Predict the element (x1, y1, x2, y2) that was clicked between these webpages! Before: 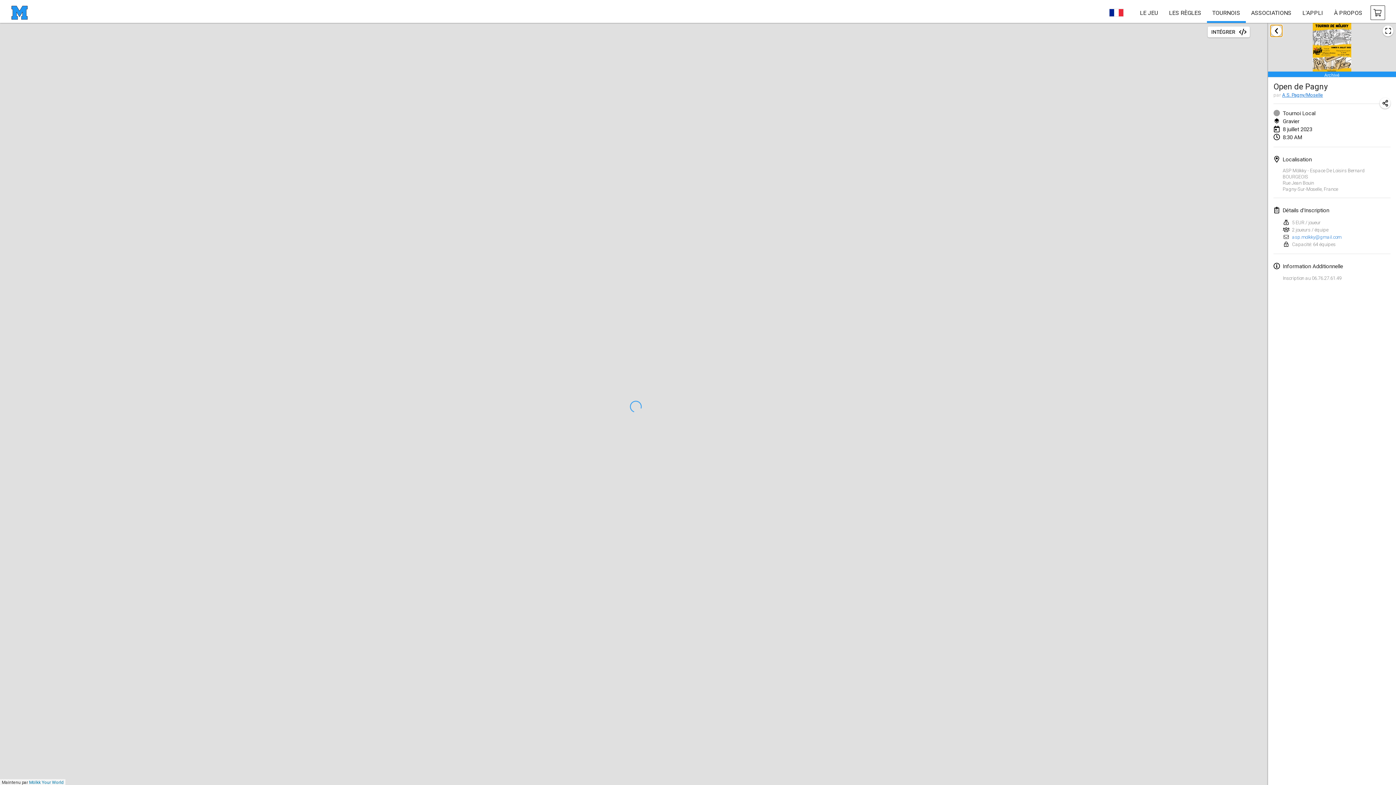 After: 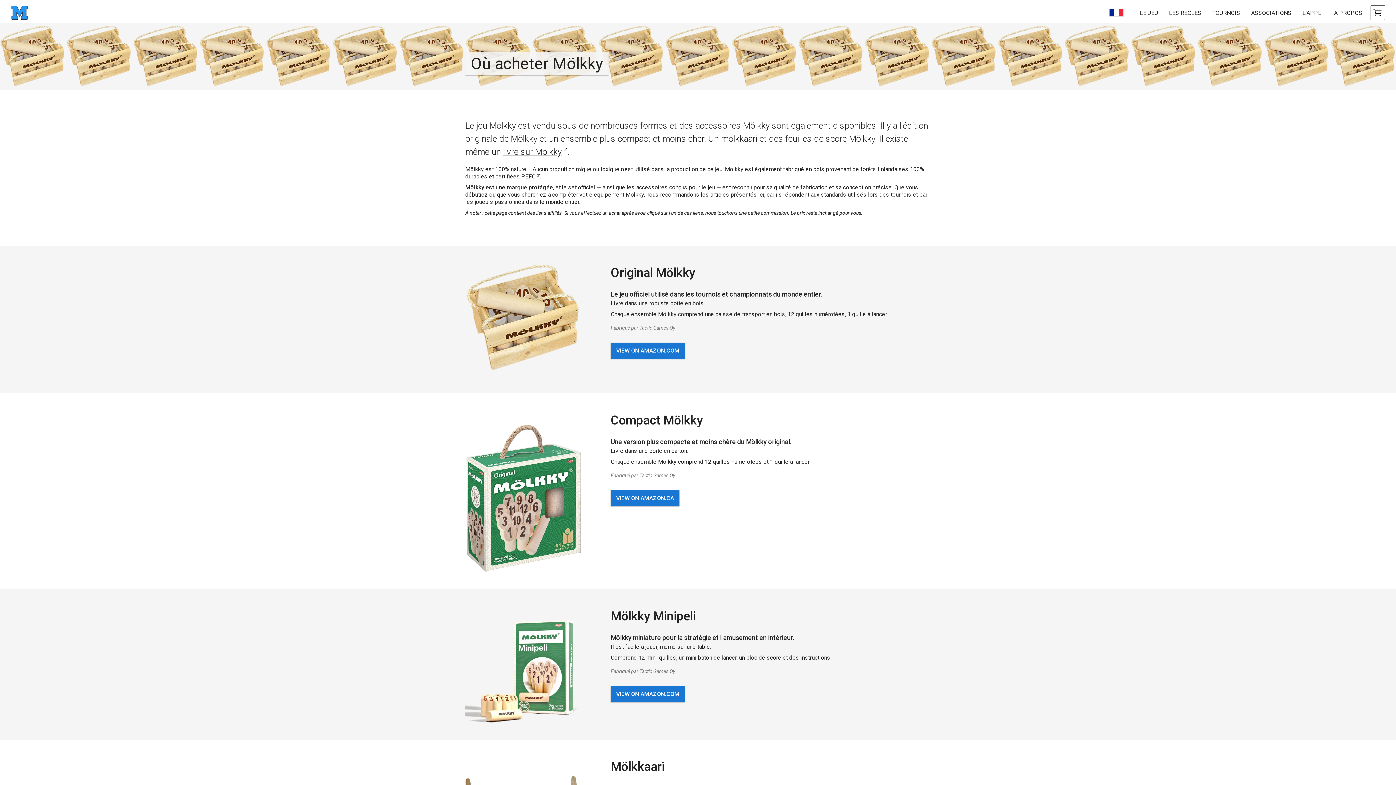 Action: bbox: (1370, 5, 1385, 20) label: achat Mölkky et accessoires